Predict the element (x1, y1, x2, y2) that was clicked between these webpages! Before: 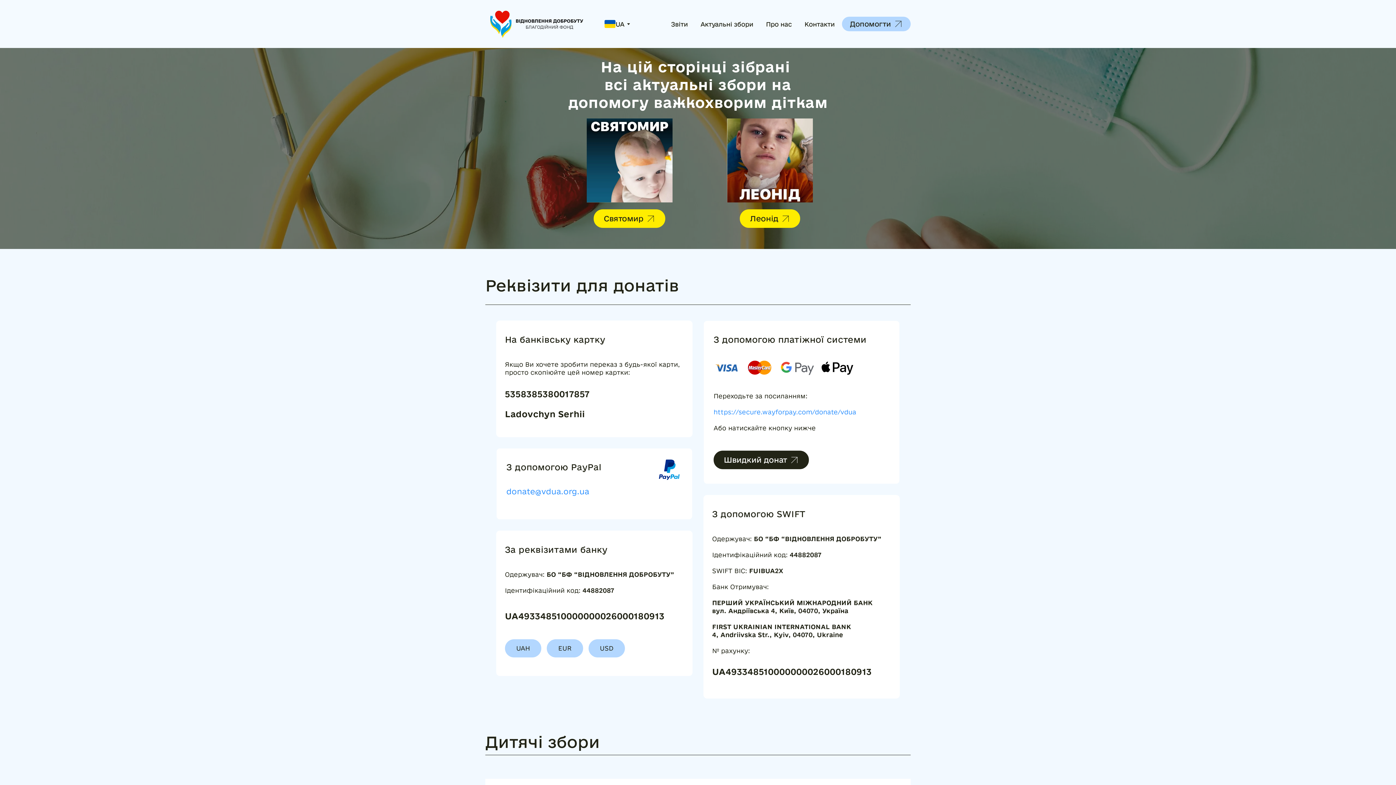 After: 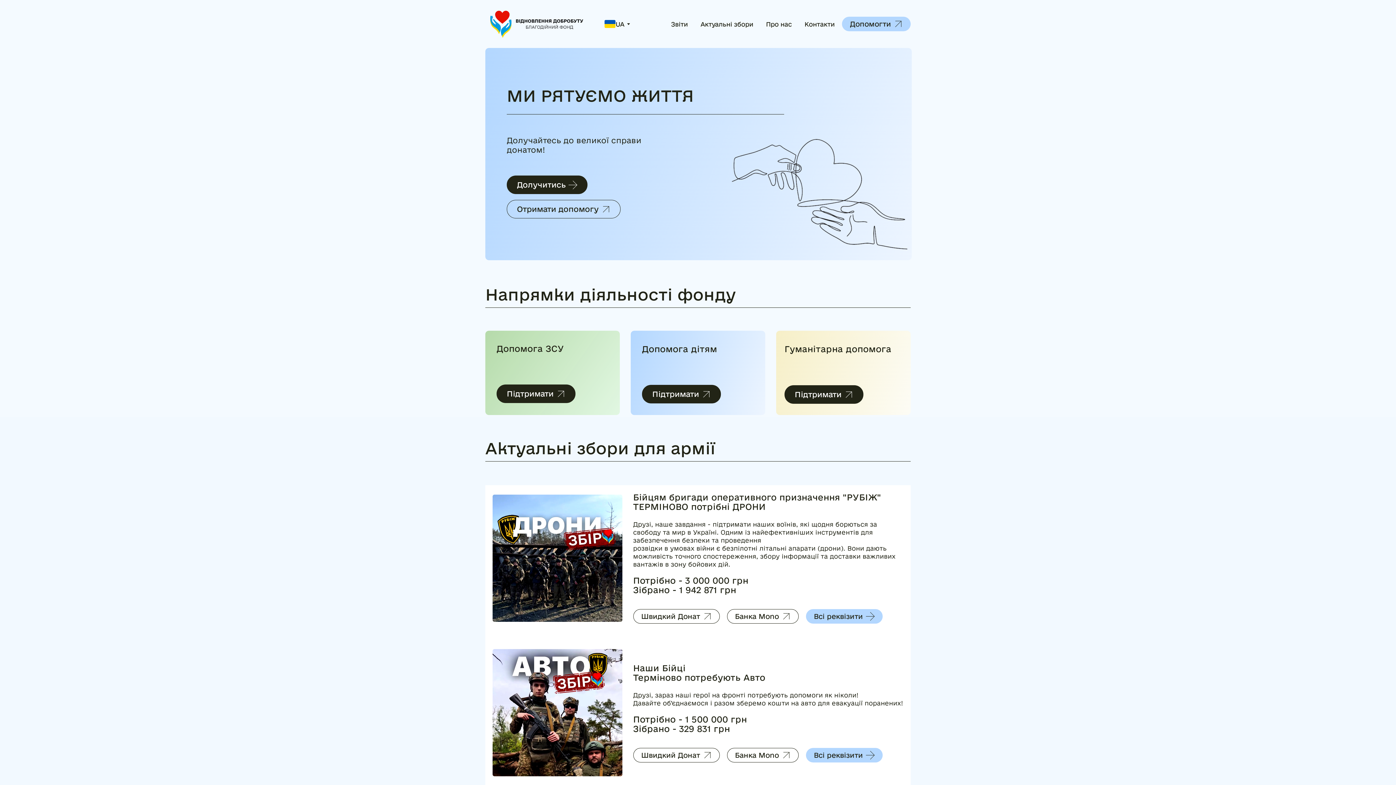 Action: bbox: (485, 7, 589, 40)